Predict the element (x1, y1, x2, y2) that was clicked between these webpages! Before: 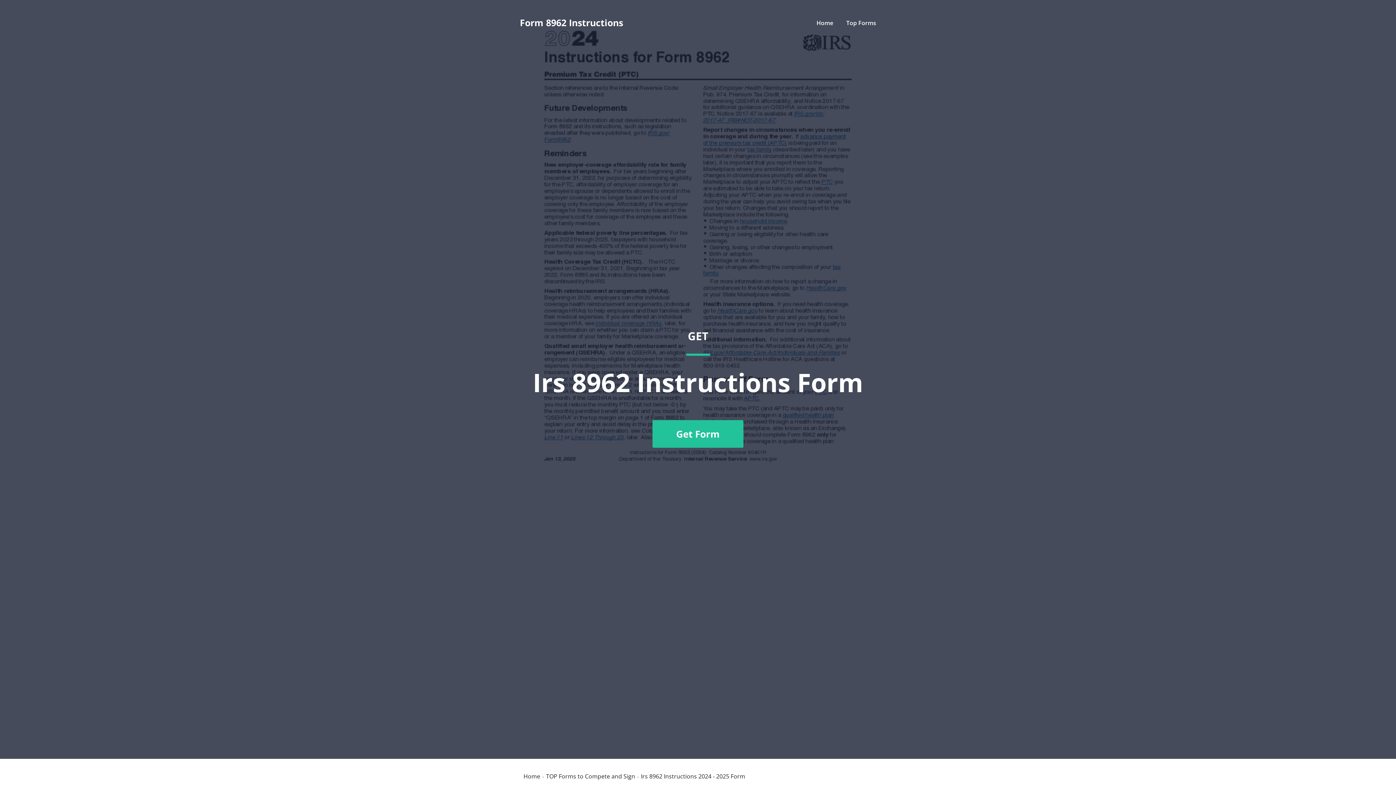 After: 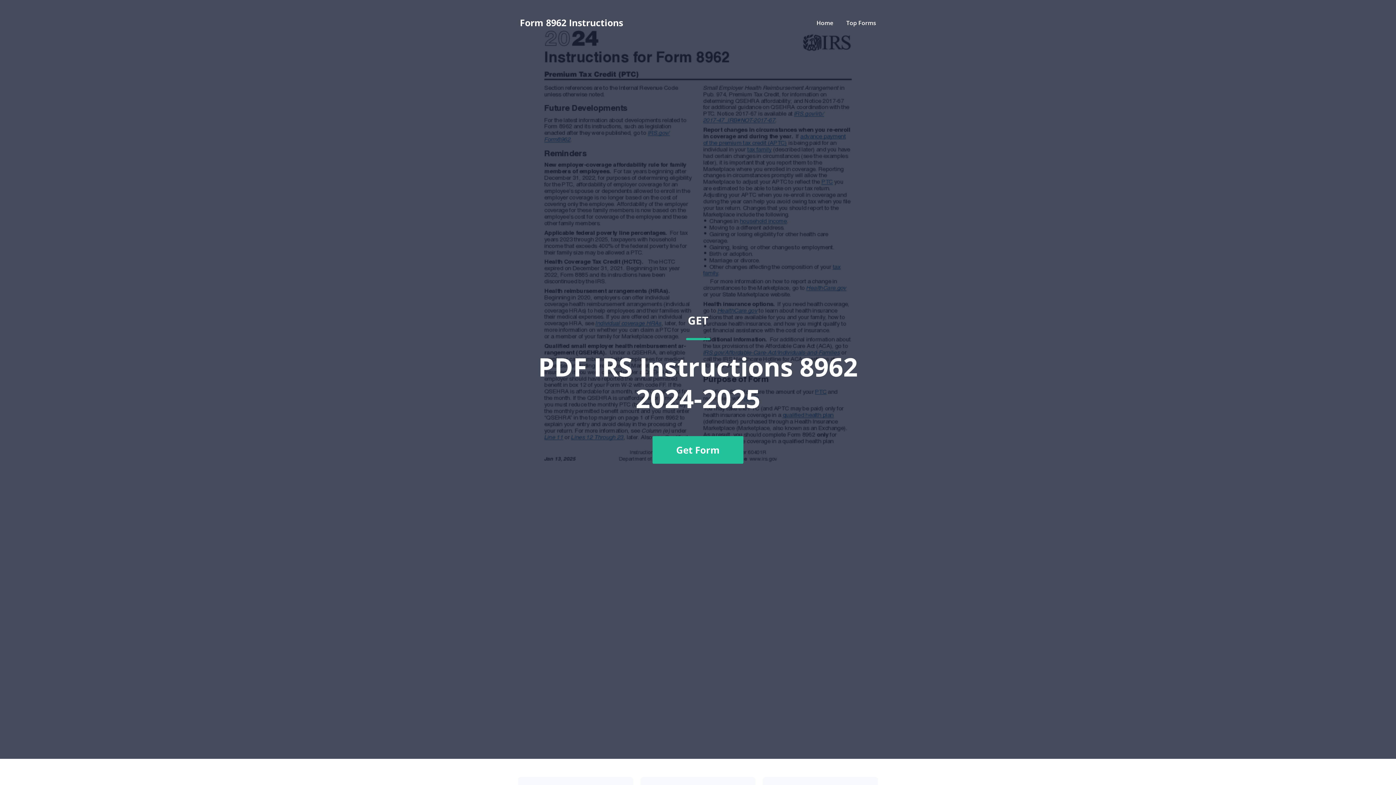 Action: label: Home bbox: (523, 773, 540, 779)